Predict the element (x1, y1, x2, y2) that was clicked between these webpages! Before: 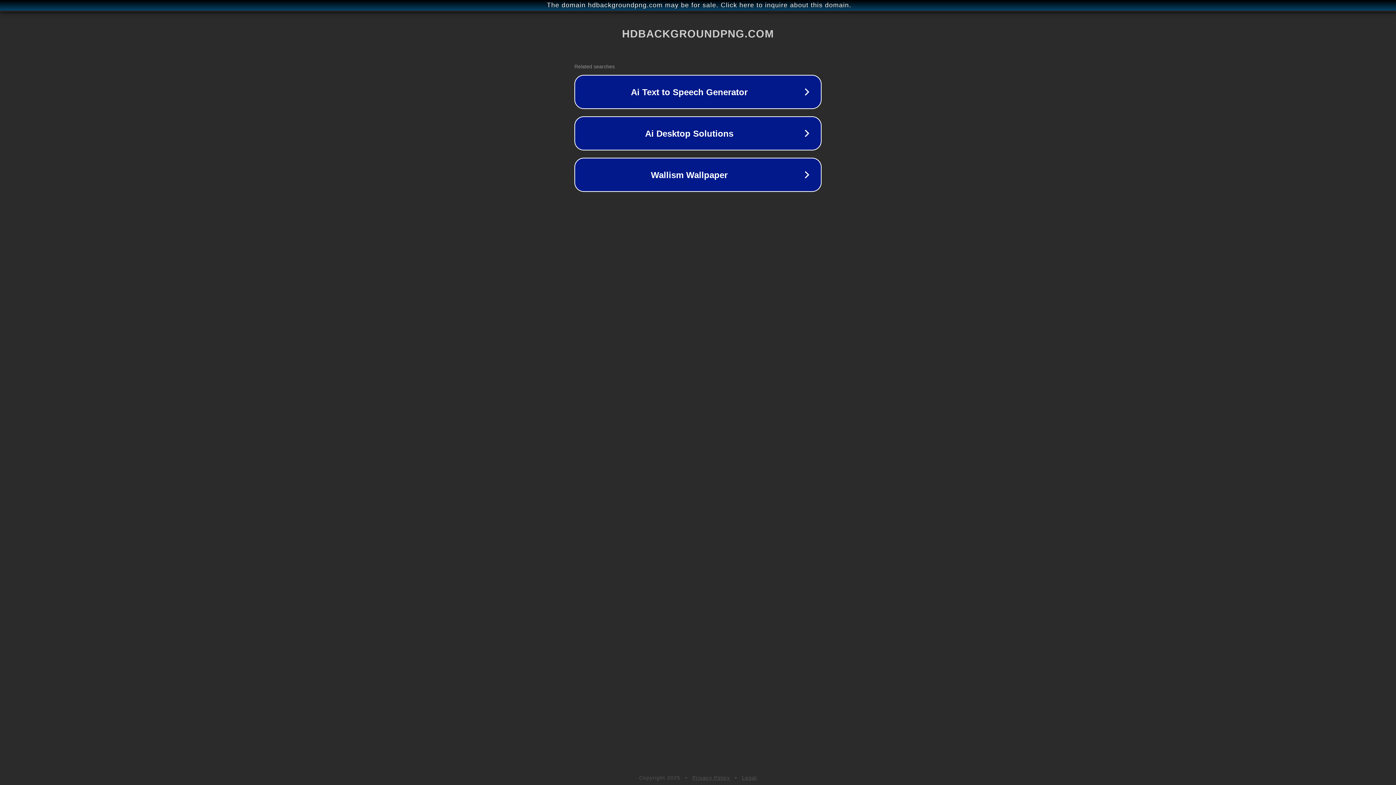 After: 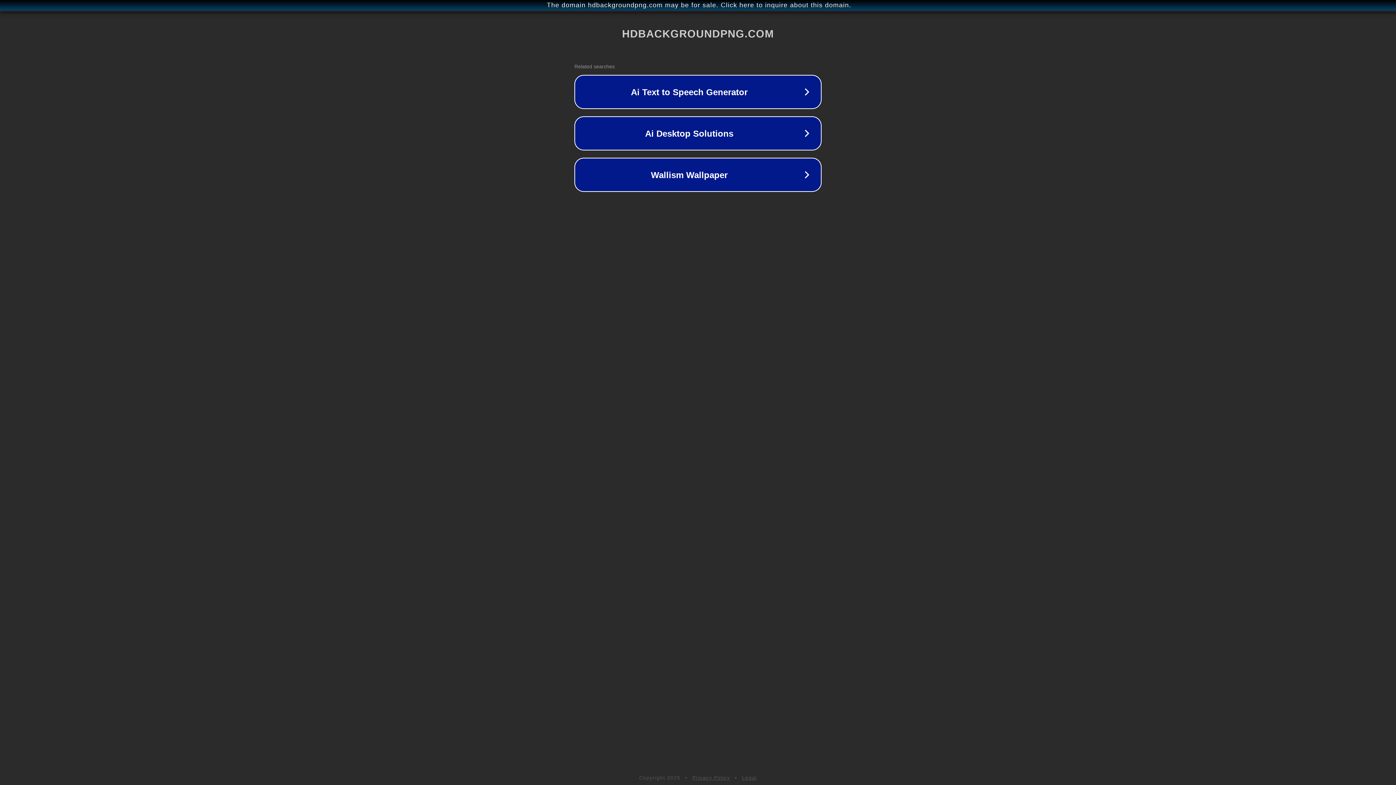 Action: label: Legal bbox: (742, 775, 757, 781)